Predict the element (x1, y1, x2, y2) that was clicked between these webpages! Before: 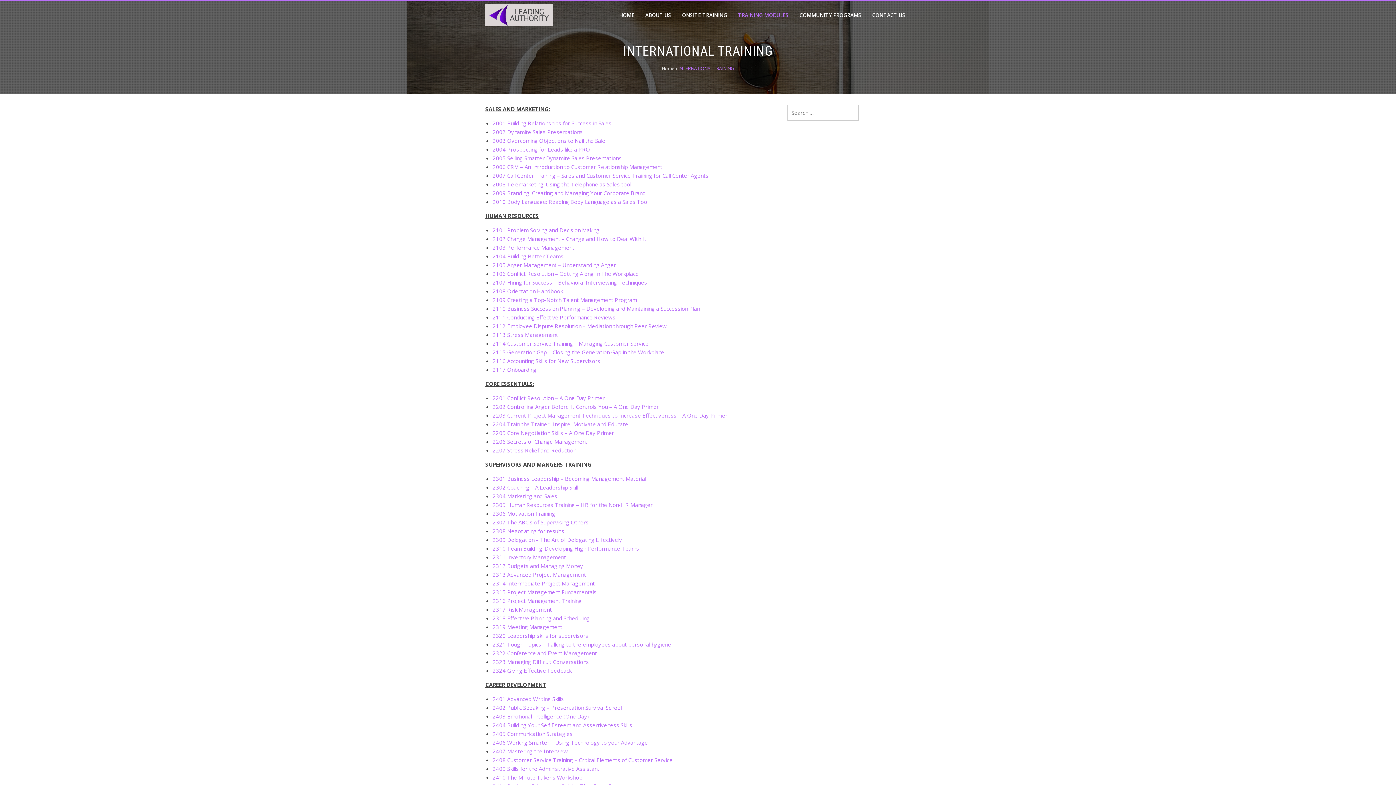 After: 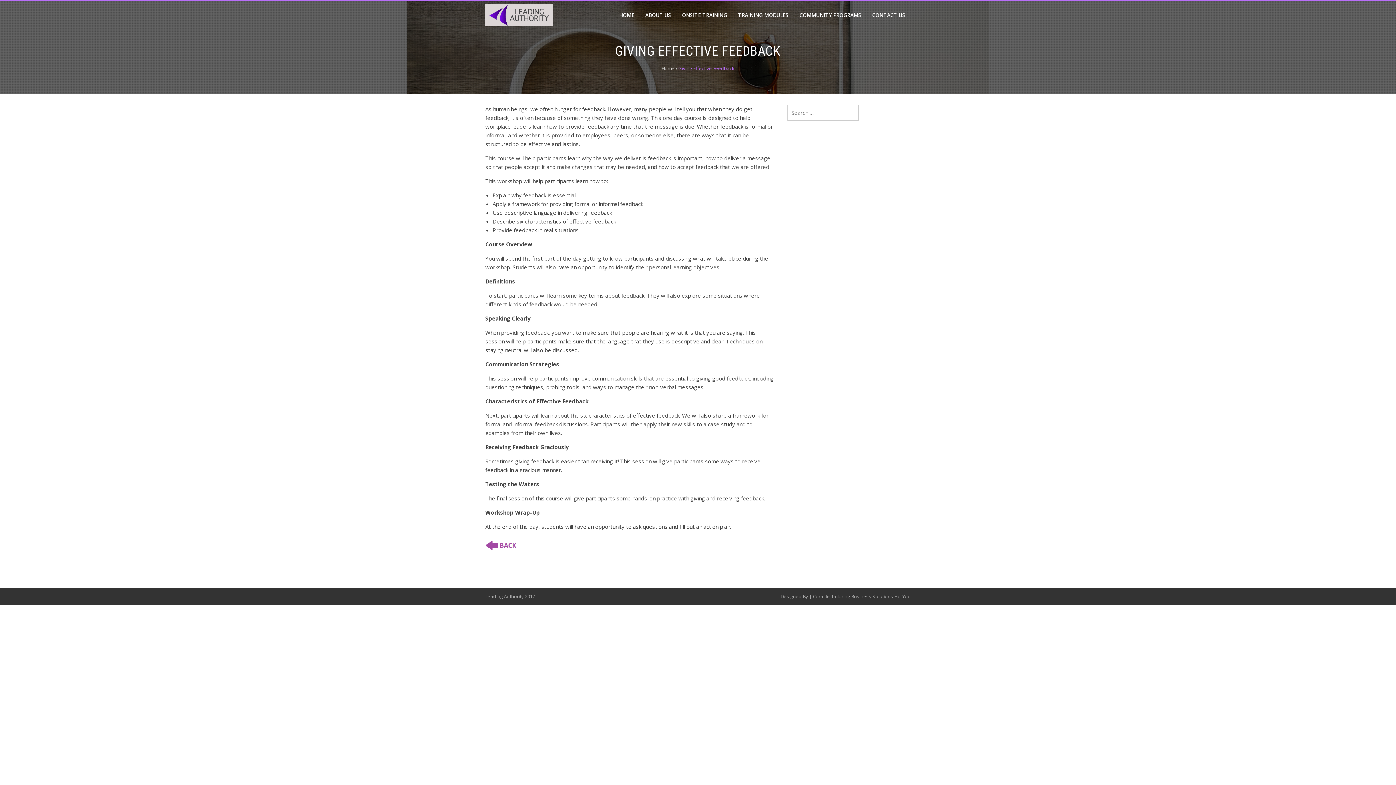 Action: bbox: (492, 667, 571, 674) label: 2324 Giving Effective Feedback